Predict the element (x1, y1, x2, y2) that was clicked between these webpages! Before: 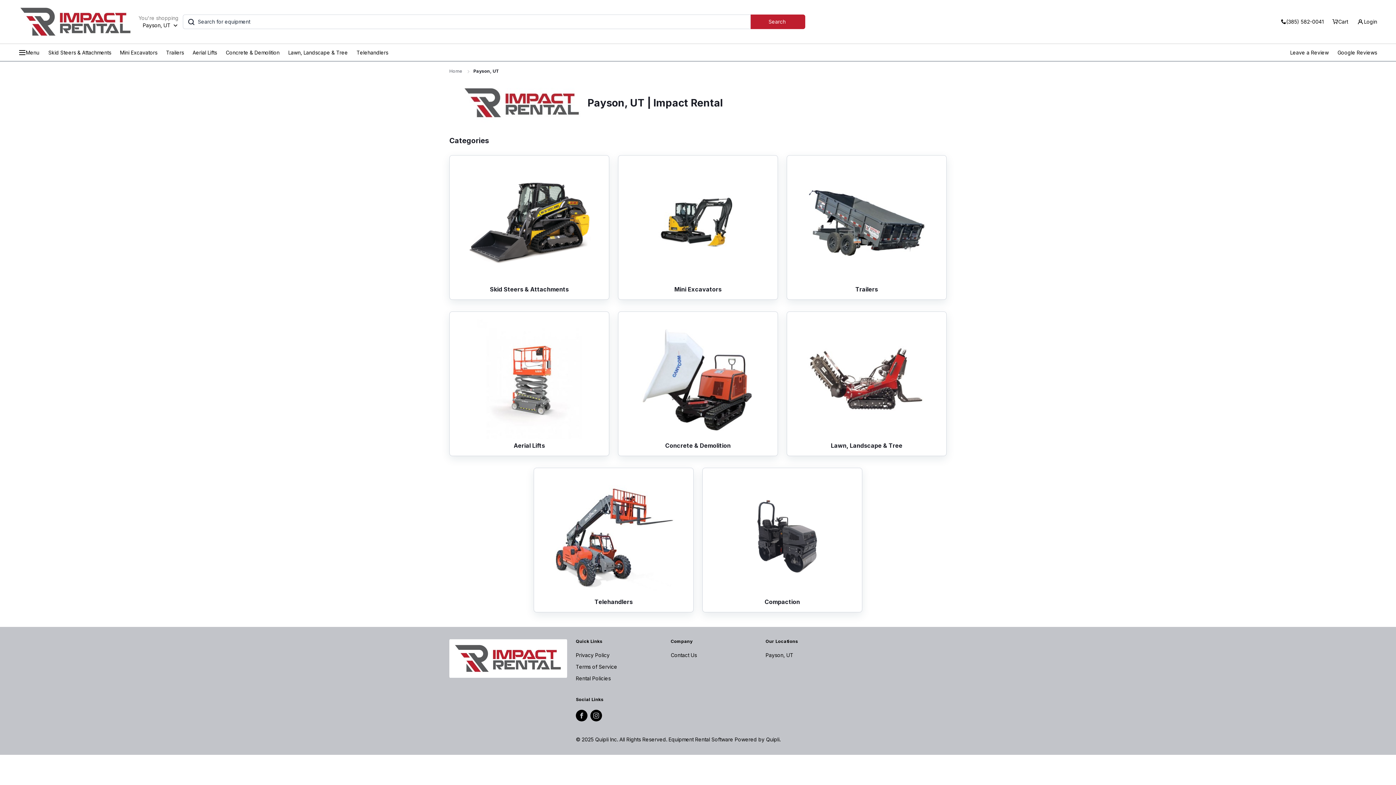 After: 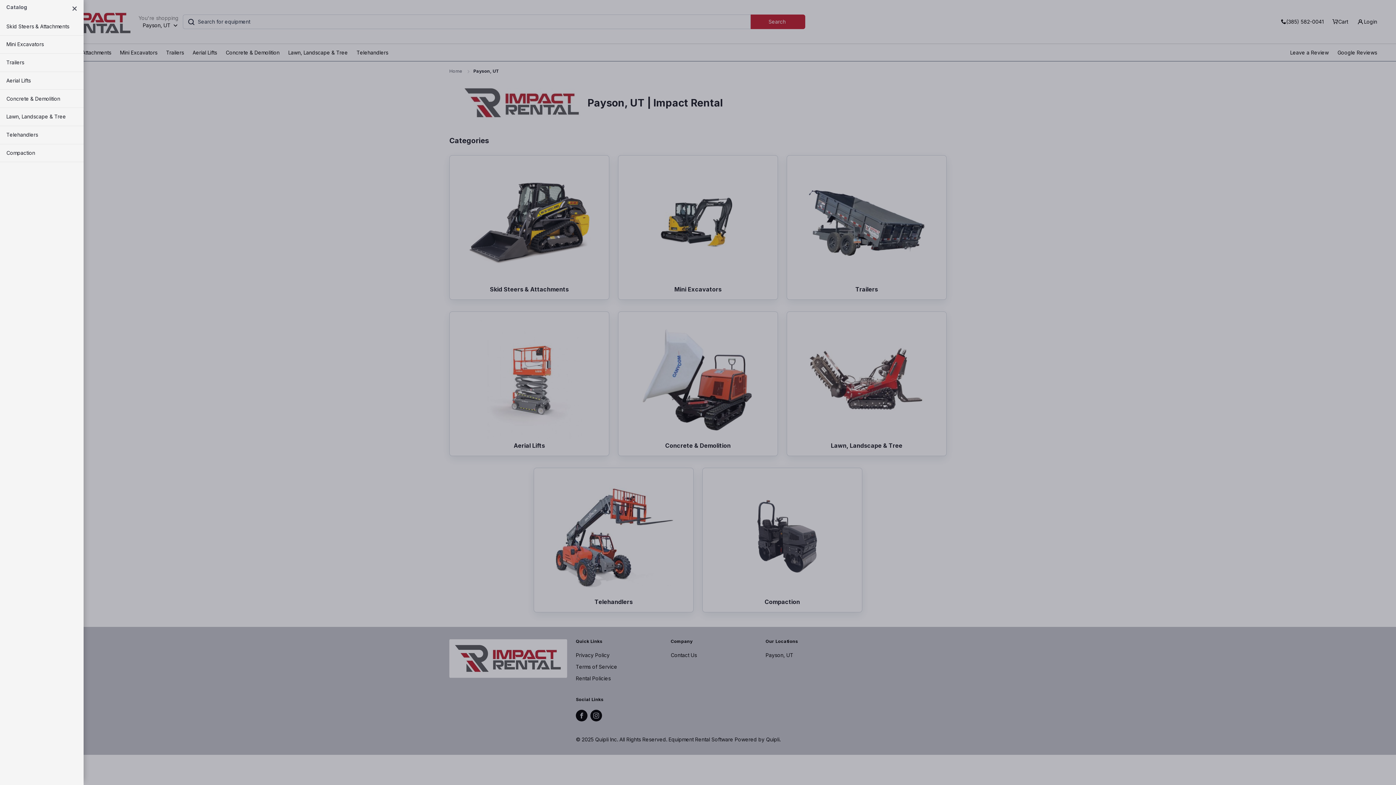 Action: bbox: (14, 44, 43, 61) label: Menu